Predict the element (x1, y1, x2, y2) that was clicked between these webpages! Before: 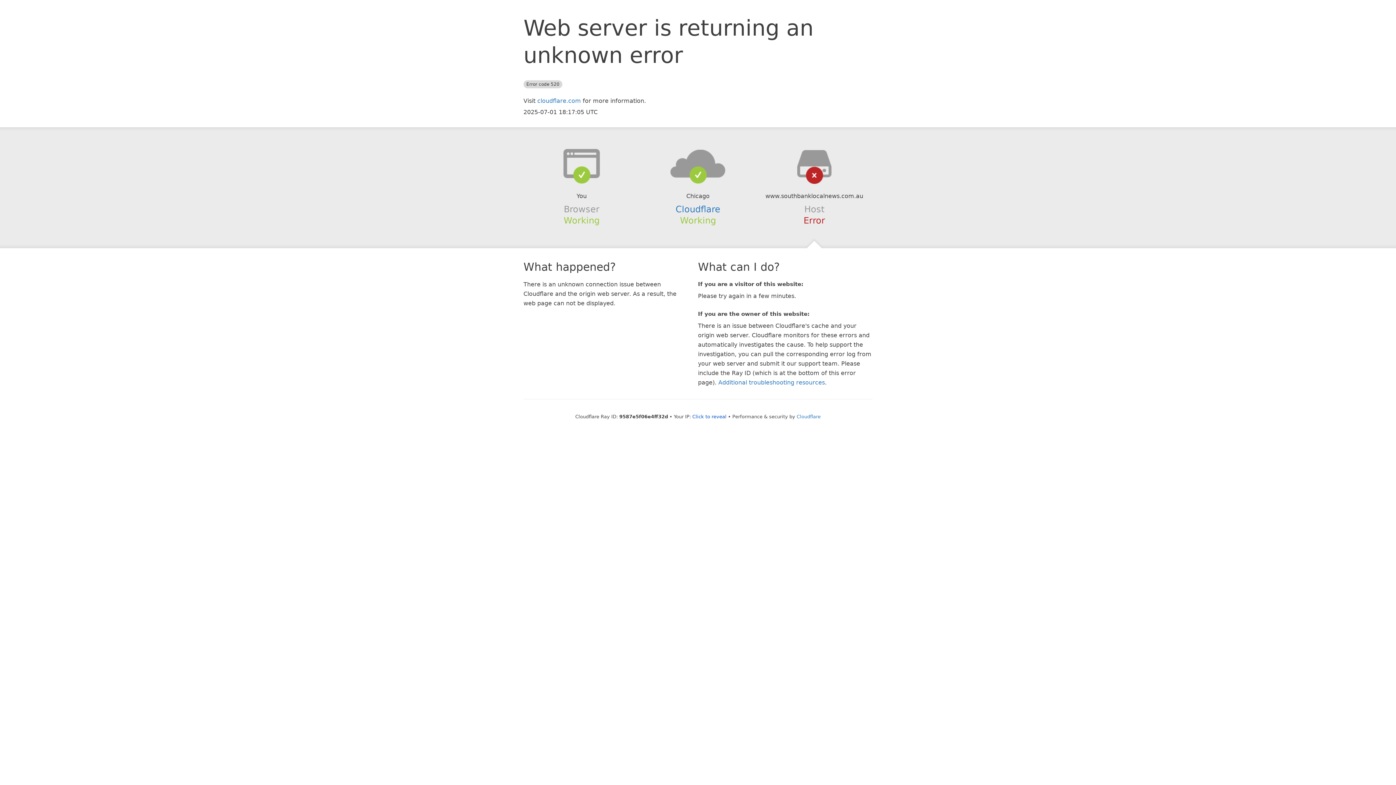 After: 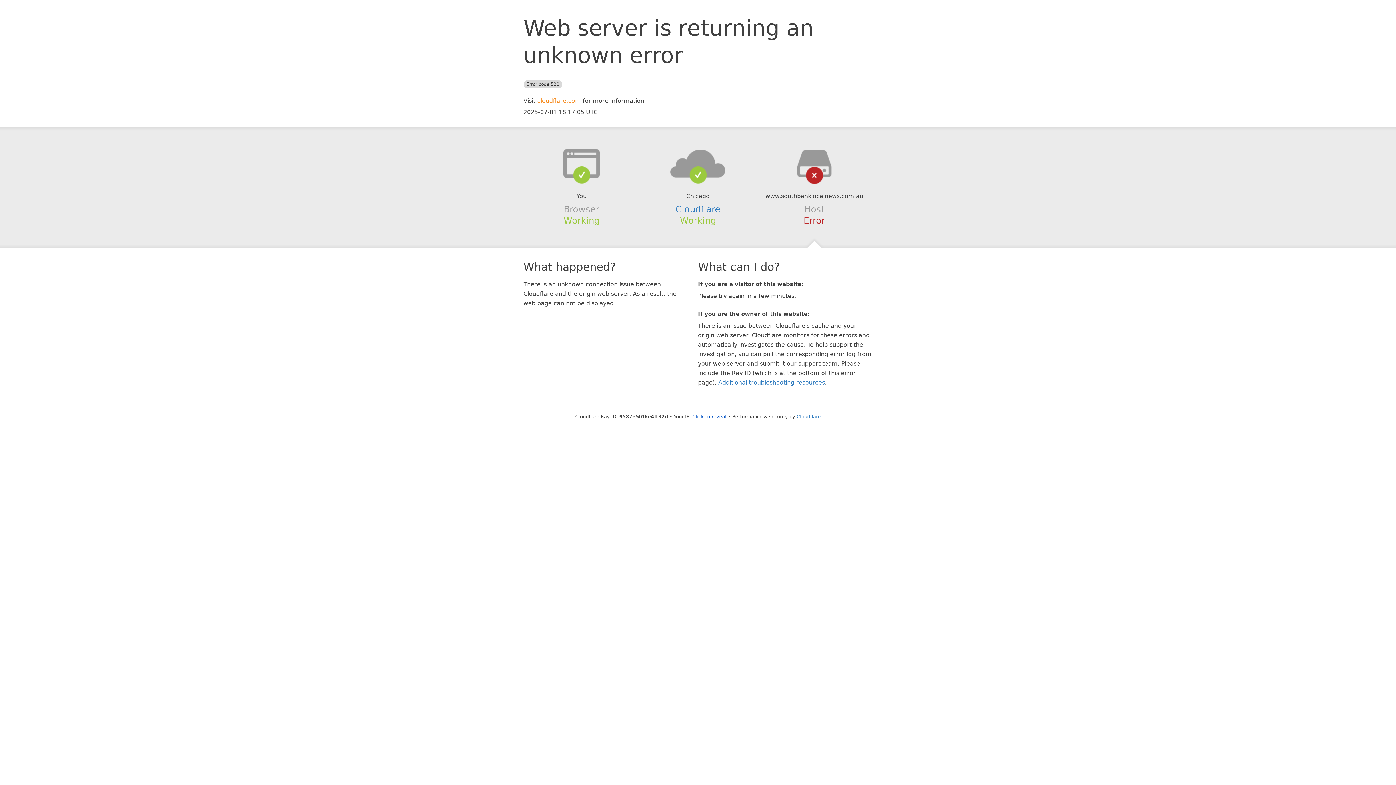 Action: label: cloudflare.com bbox: (537, 97, 581, 104)